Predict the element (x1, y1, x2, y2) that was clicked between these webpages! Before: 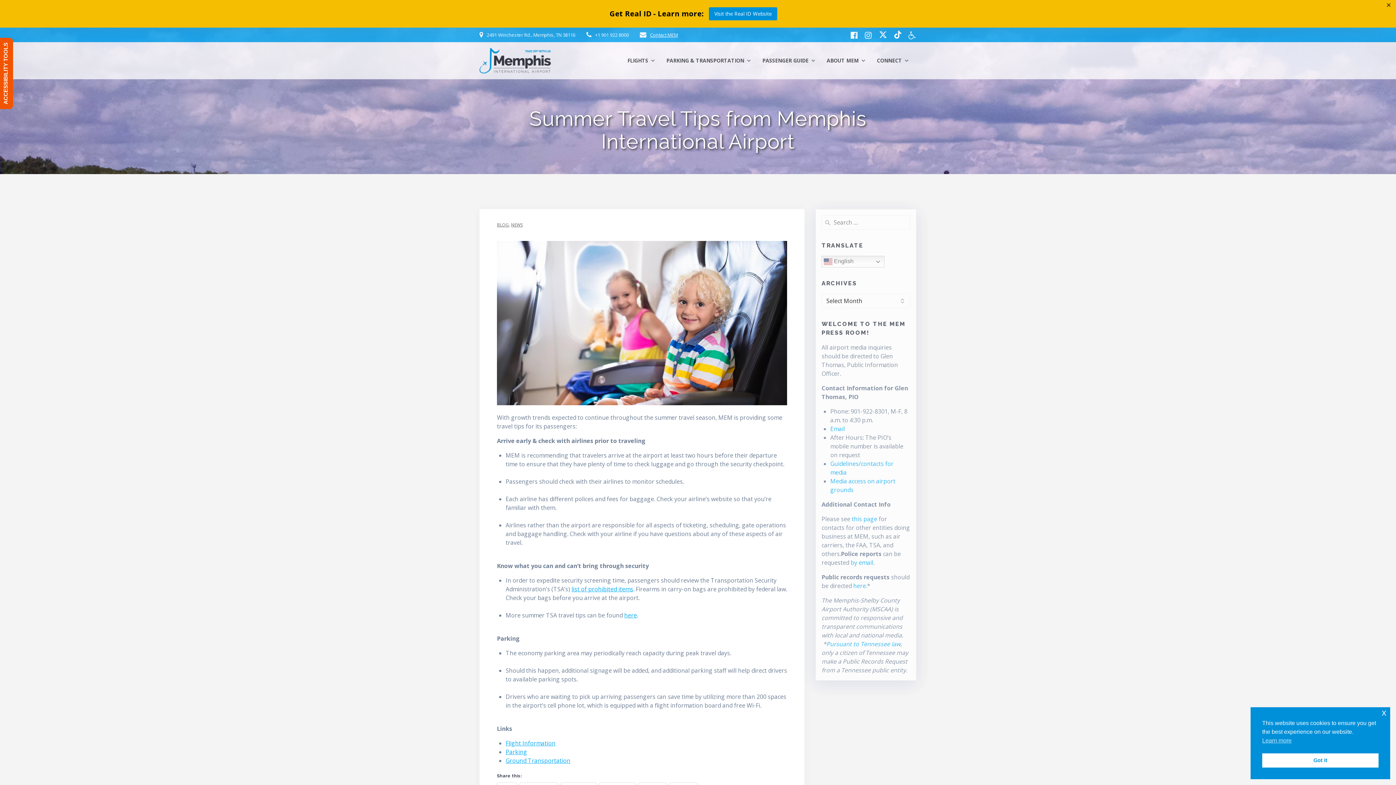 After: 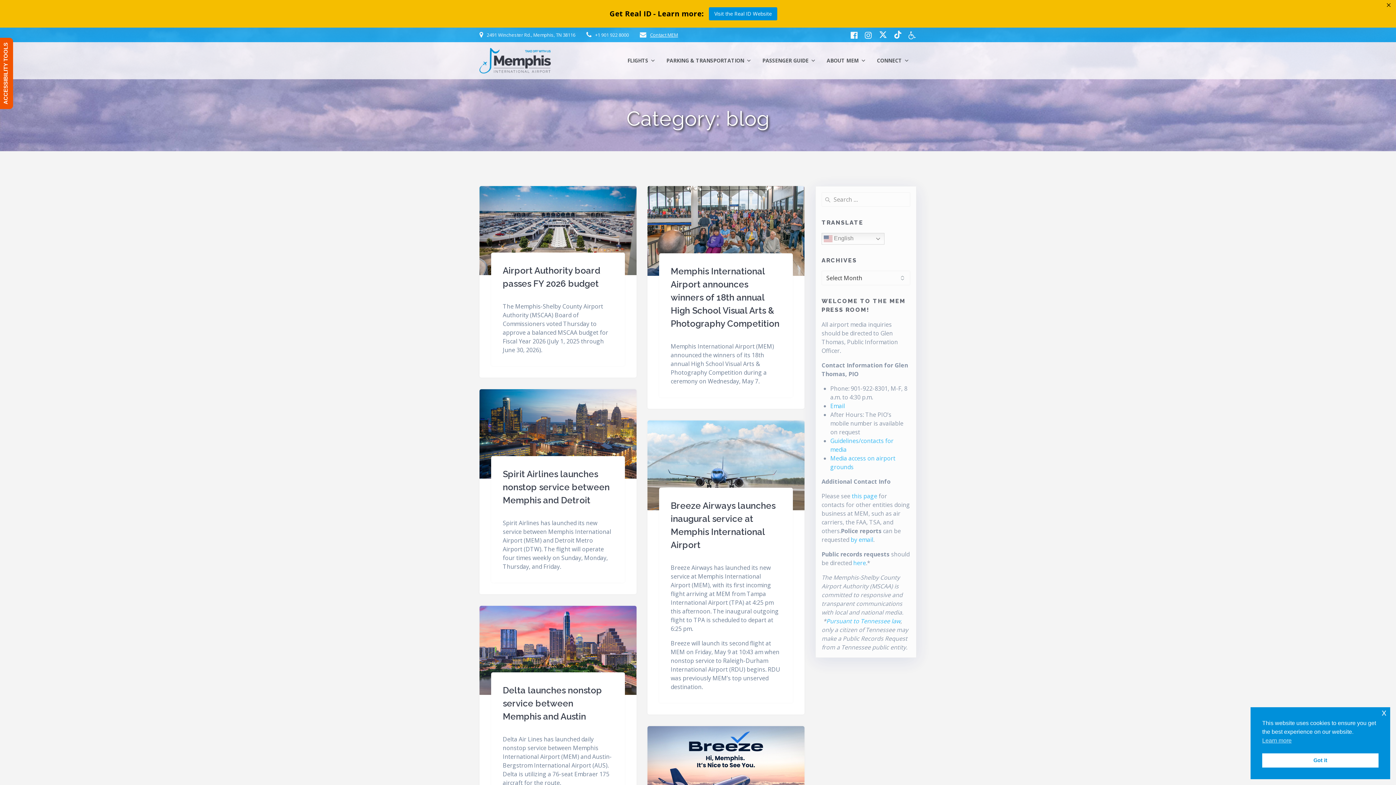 Action: label: BLOG bbox: (497, 221, 509, 228)